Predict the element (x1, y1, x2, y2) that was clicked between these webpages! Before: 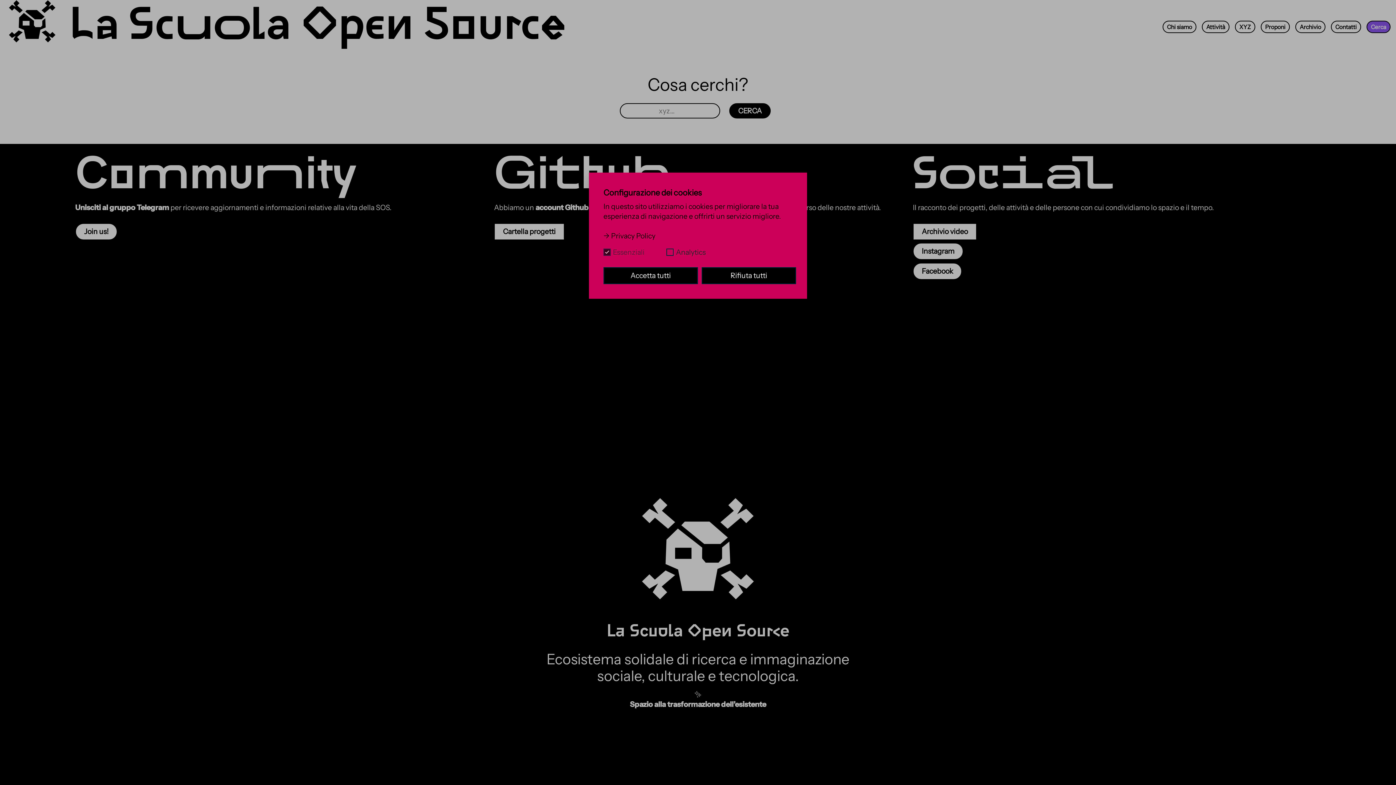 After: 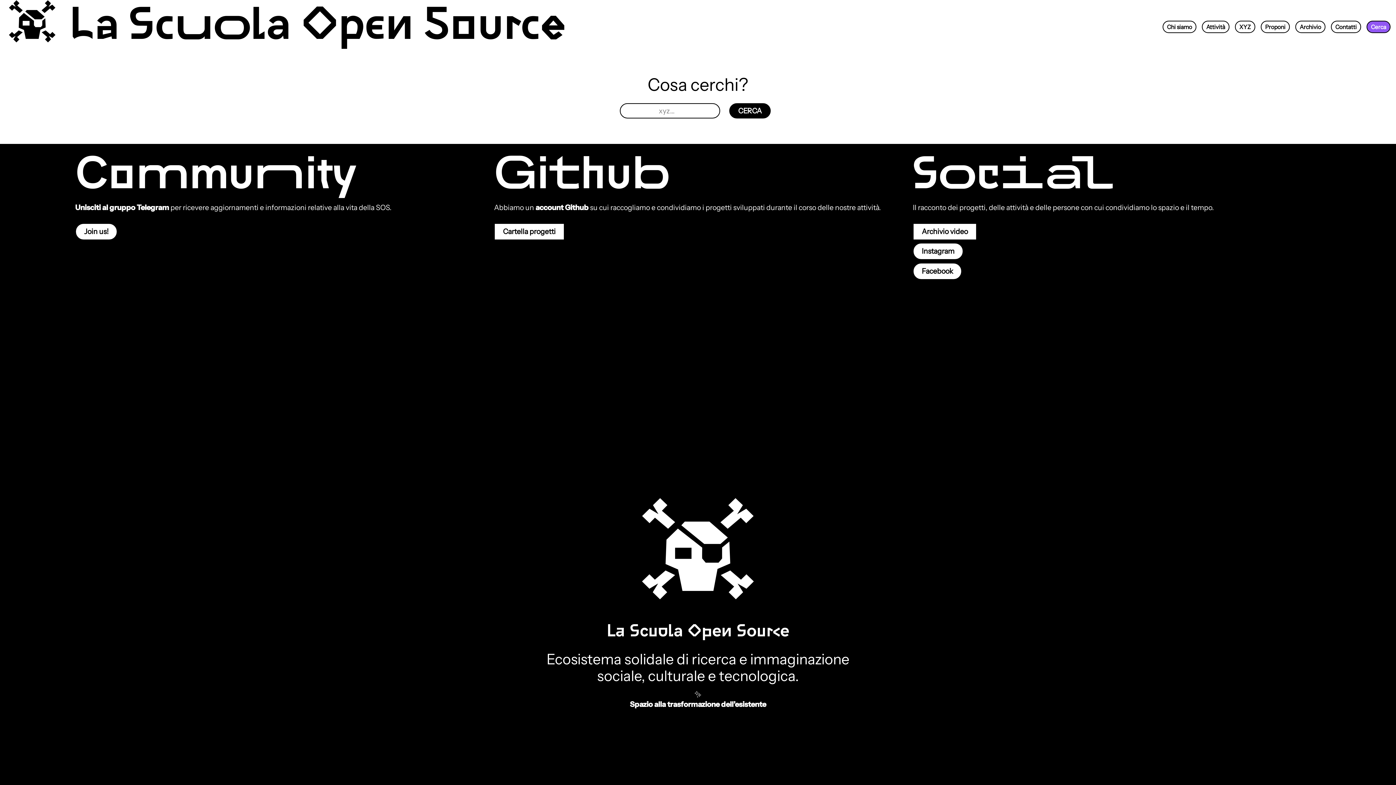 Action: label: Accetta tutti bbox: (603, 267, 698, 284)